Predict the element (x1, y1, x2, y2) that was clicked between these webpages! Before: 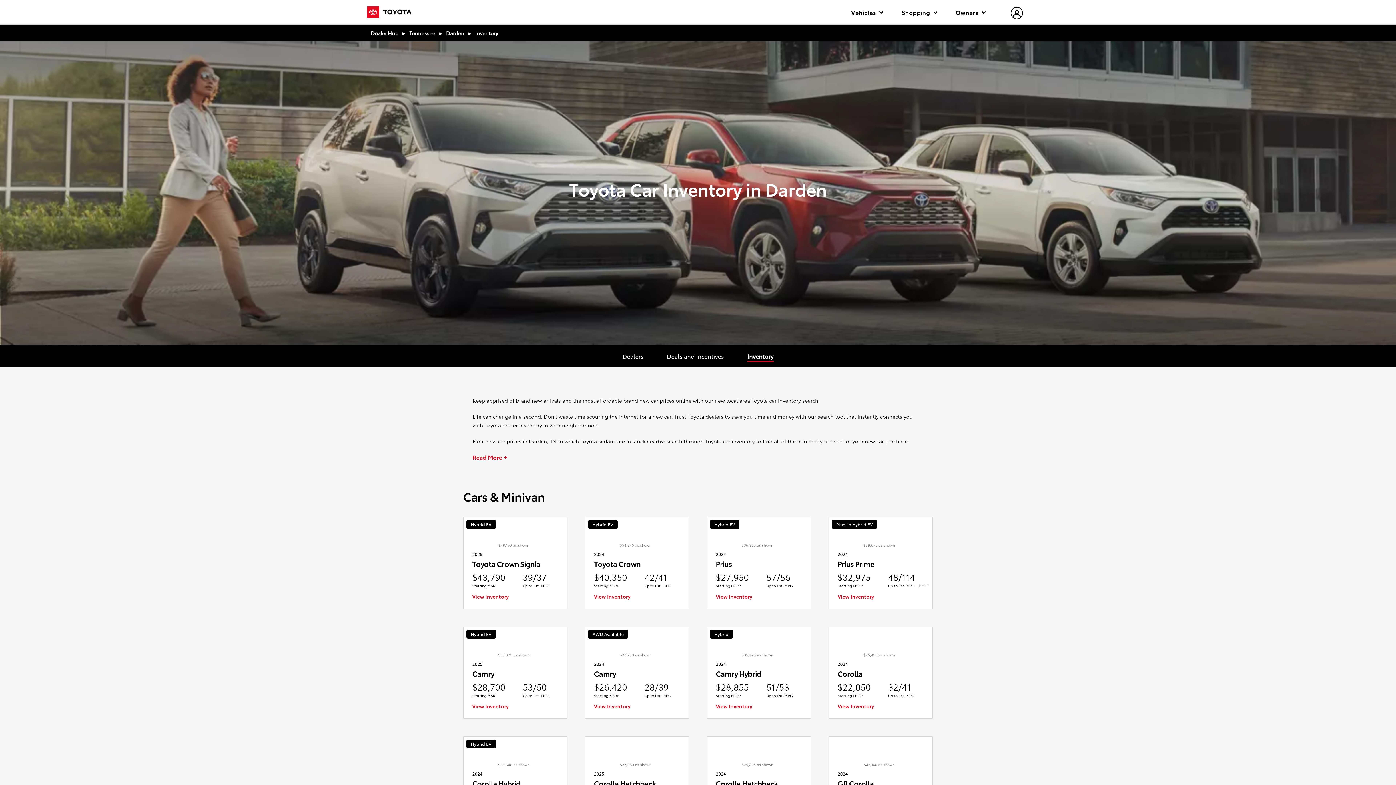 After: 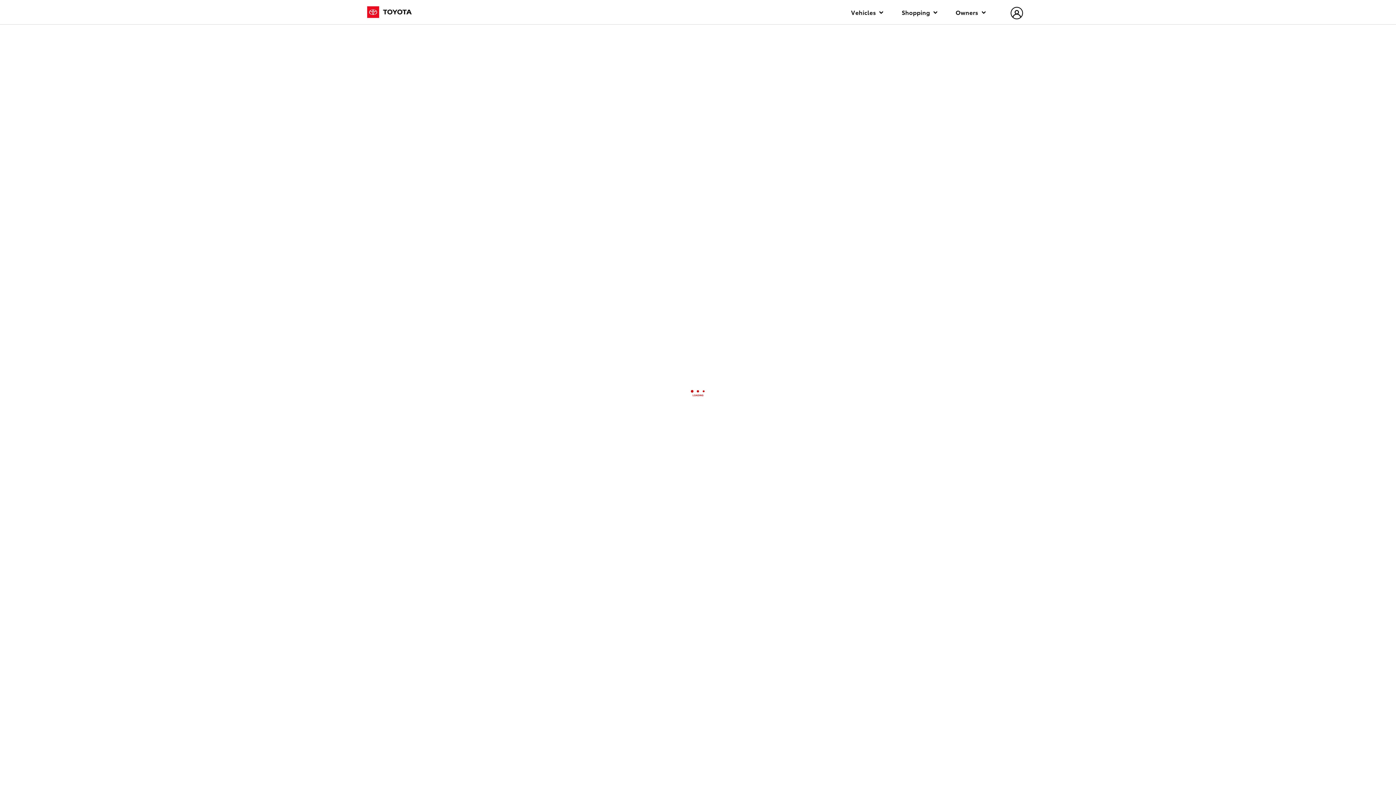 Action: bbox: (472, 702, 508, 710) label: View Inventory 2025 Camry